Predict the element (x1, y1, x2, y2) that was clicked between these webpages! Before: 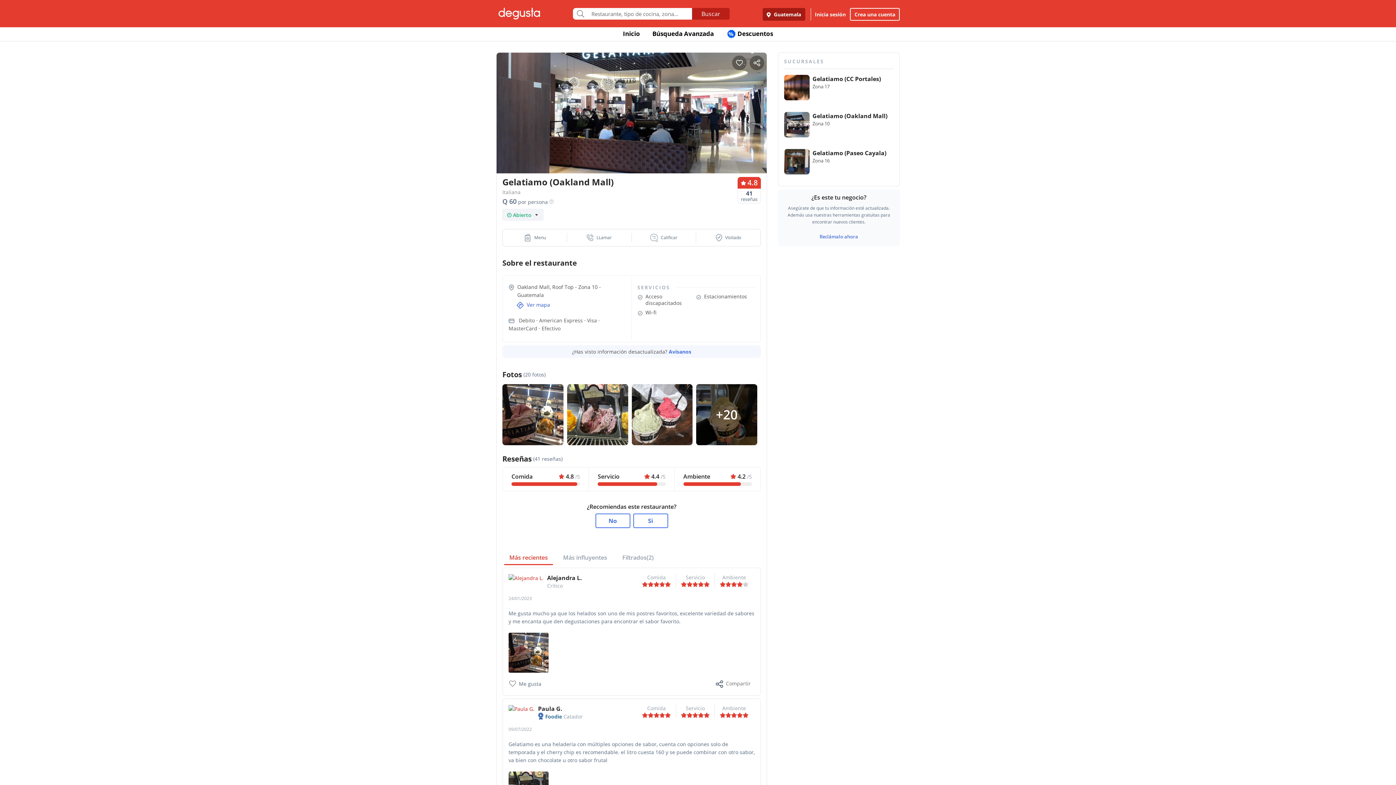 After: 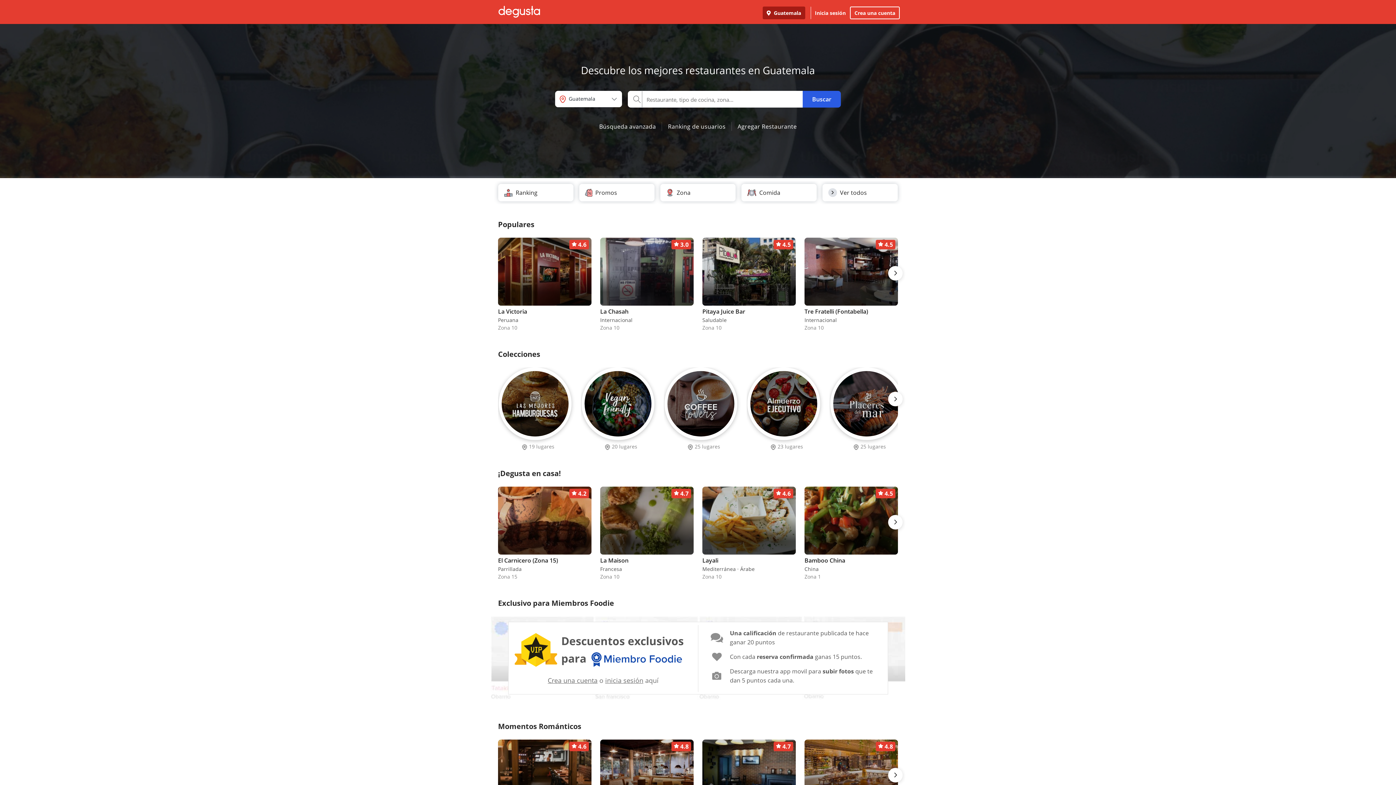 Action: bbox: (496, 4, 542, 23)